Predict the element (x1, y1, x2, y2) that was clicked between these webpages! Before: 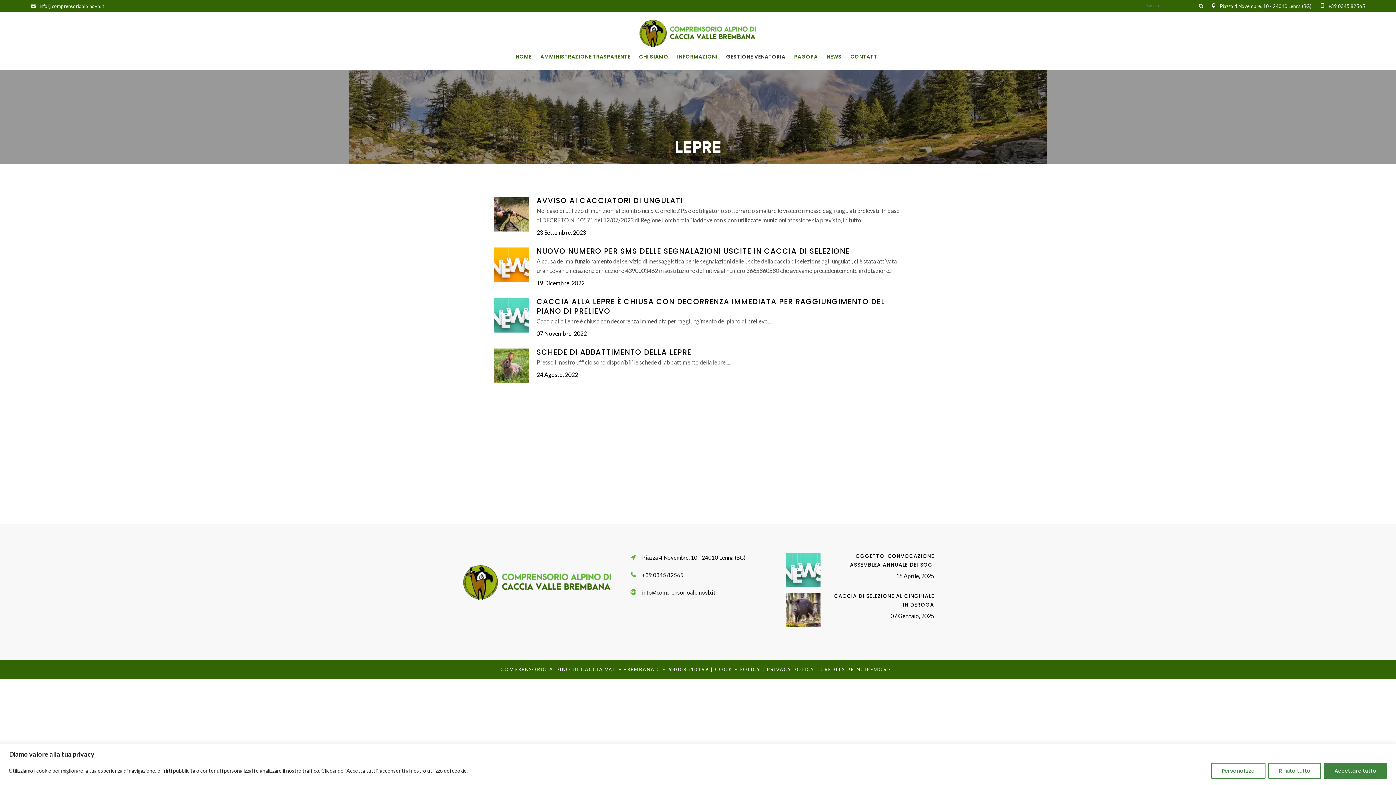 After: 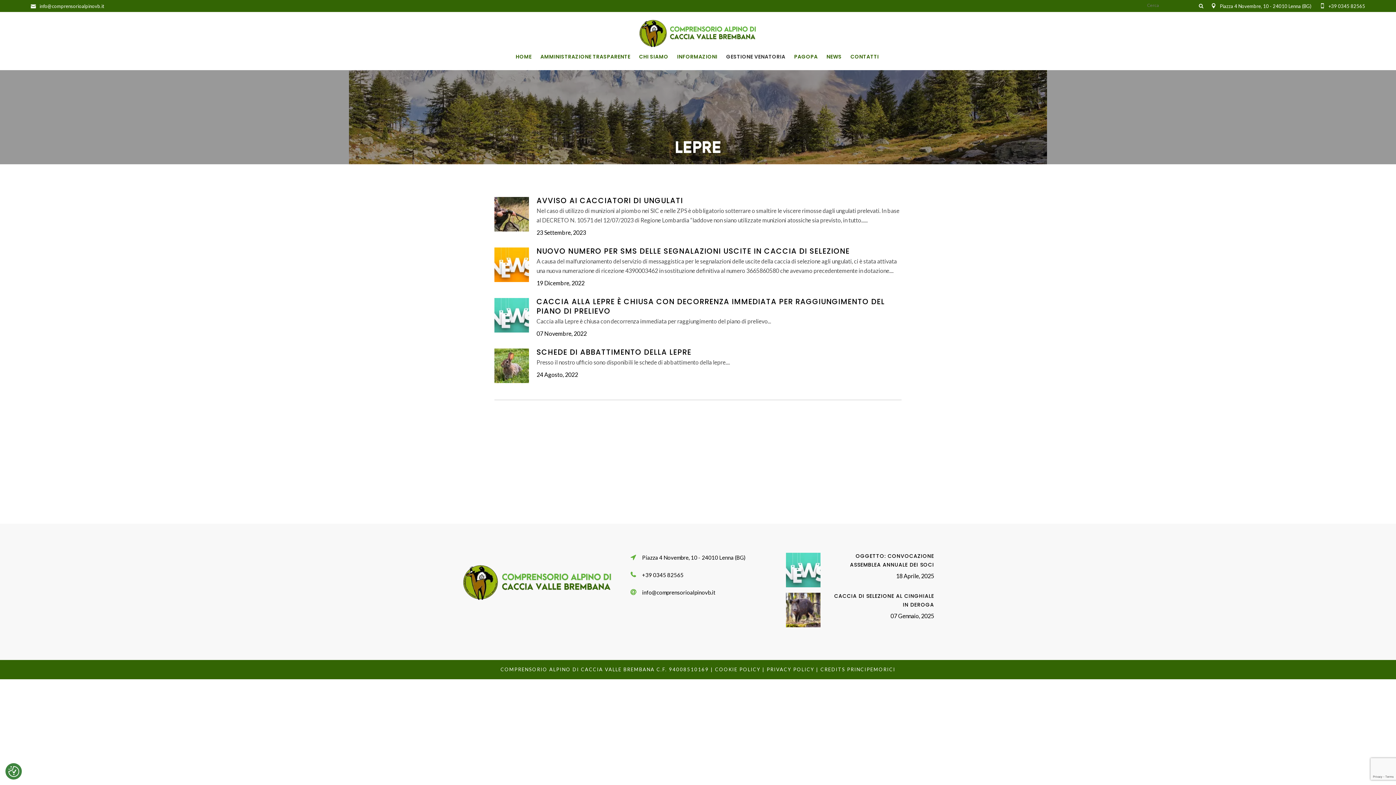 Action: label: Accettare tutto bbox: (1324, 763, 1387, 779)